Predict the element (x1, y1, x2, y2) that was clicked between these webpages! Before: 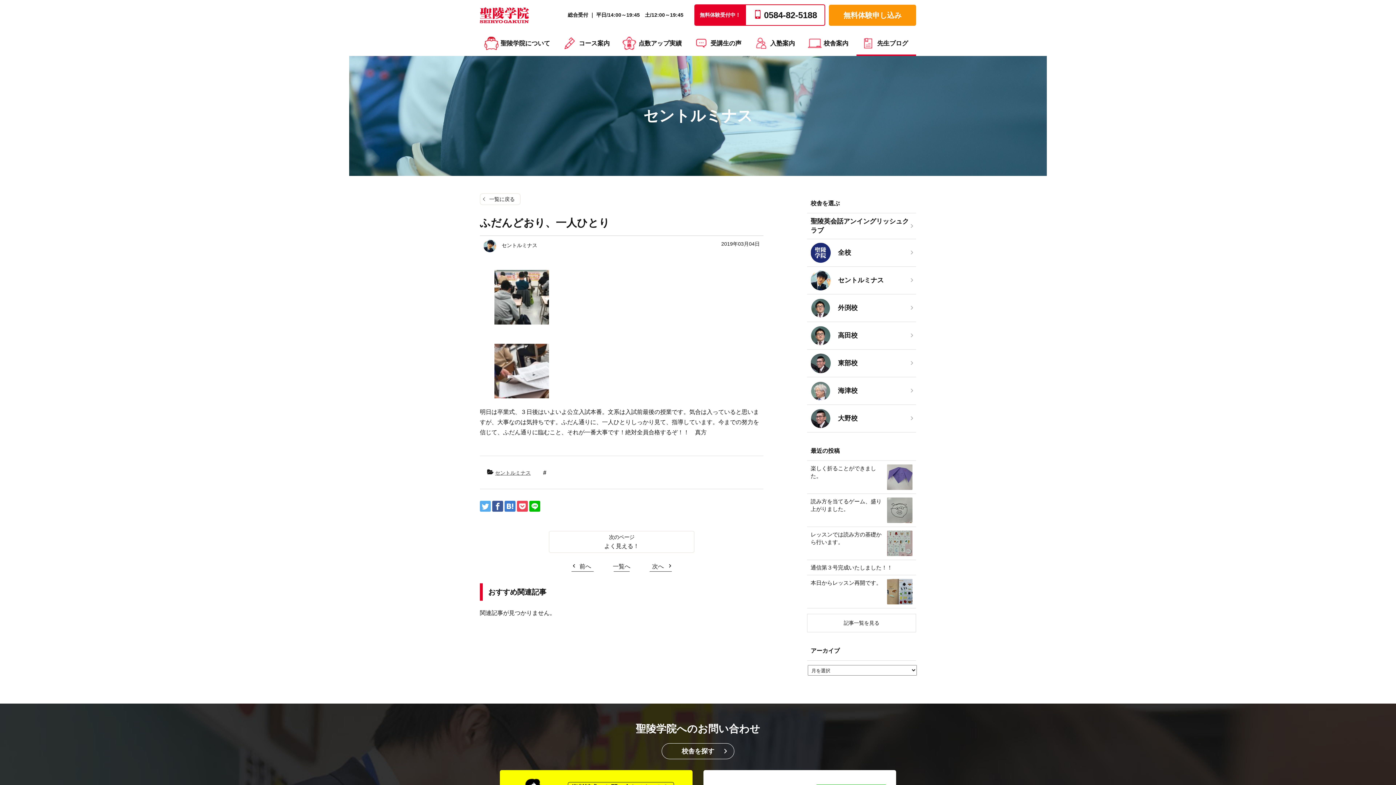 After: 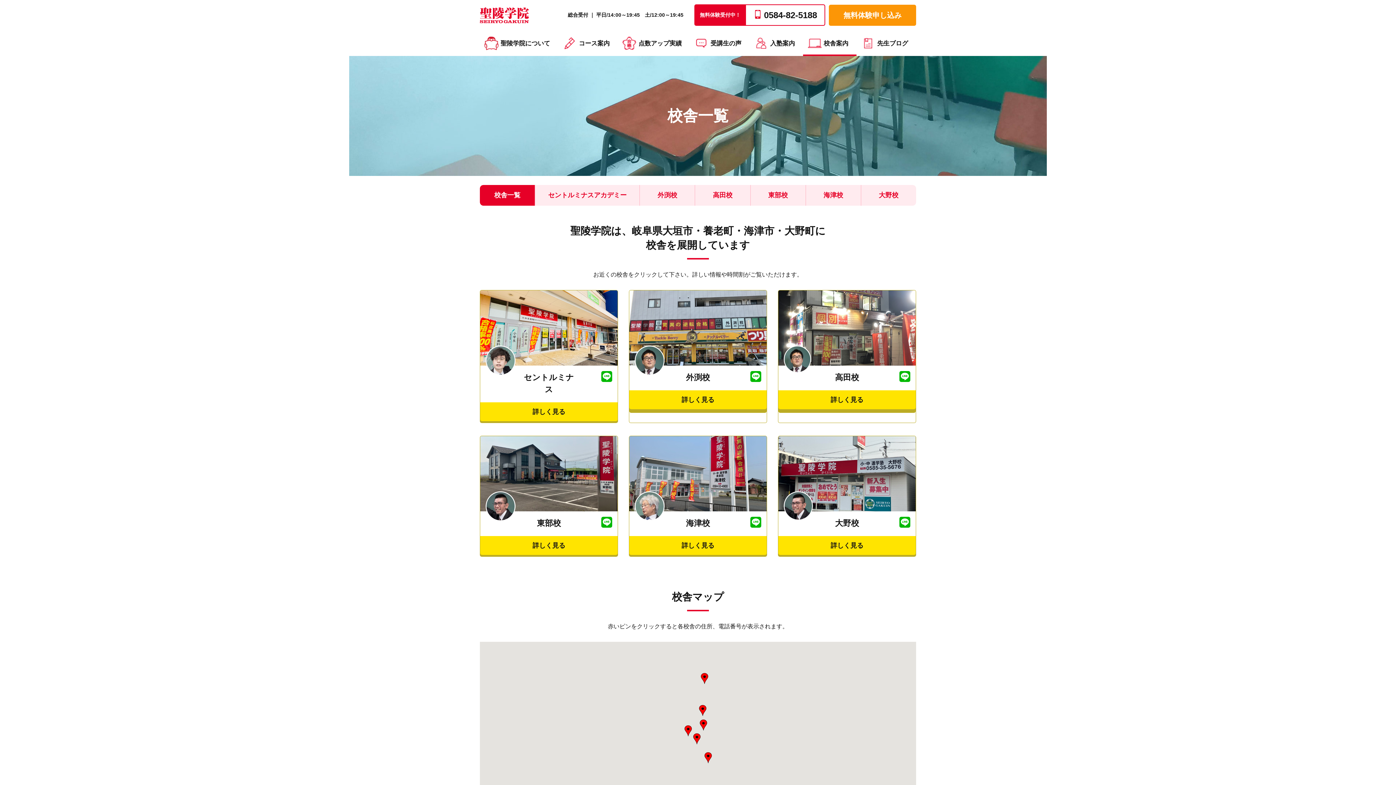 Action: bbox: (661, 743, 734, 759) label: 校舎を探す